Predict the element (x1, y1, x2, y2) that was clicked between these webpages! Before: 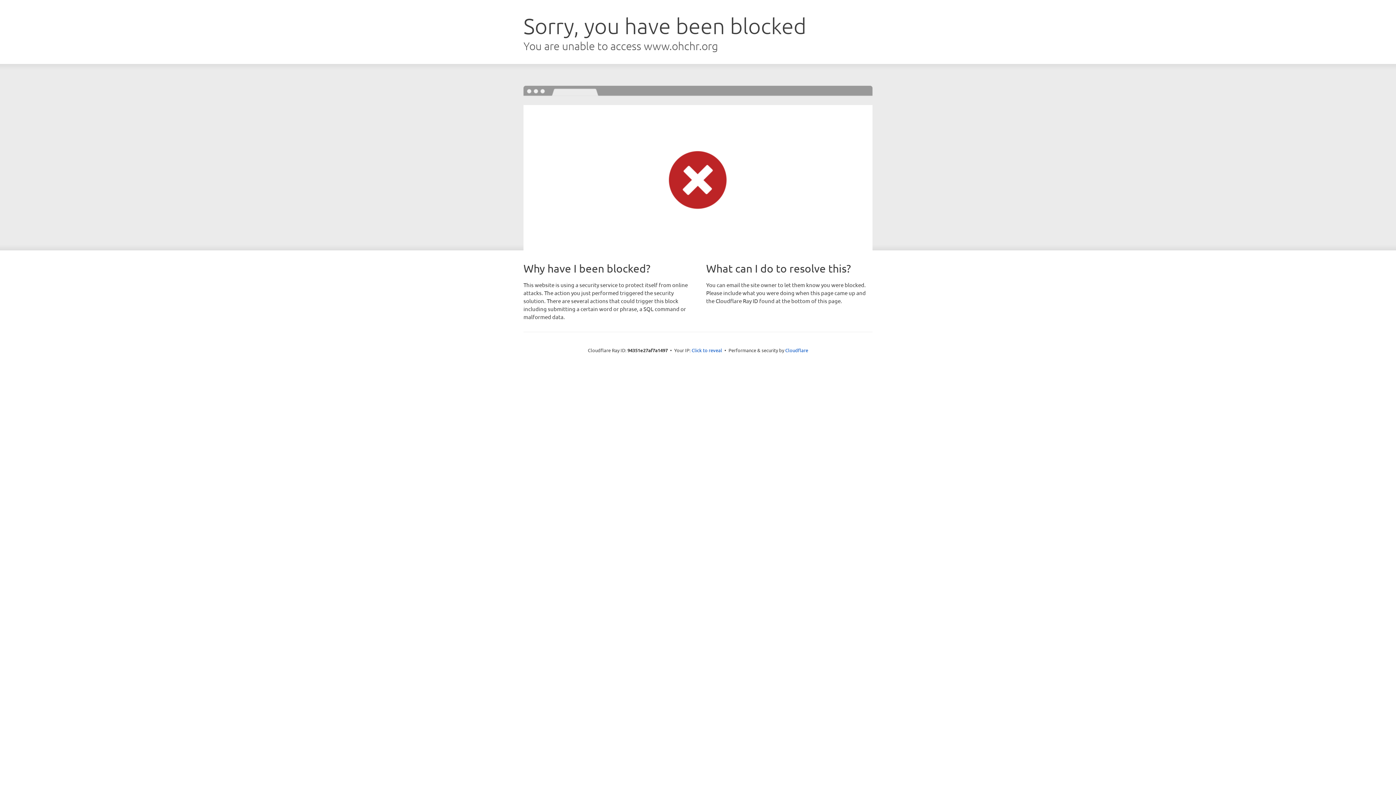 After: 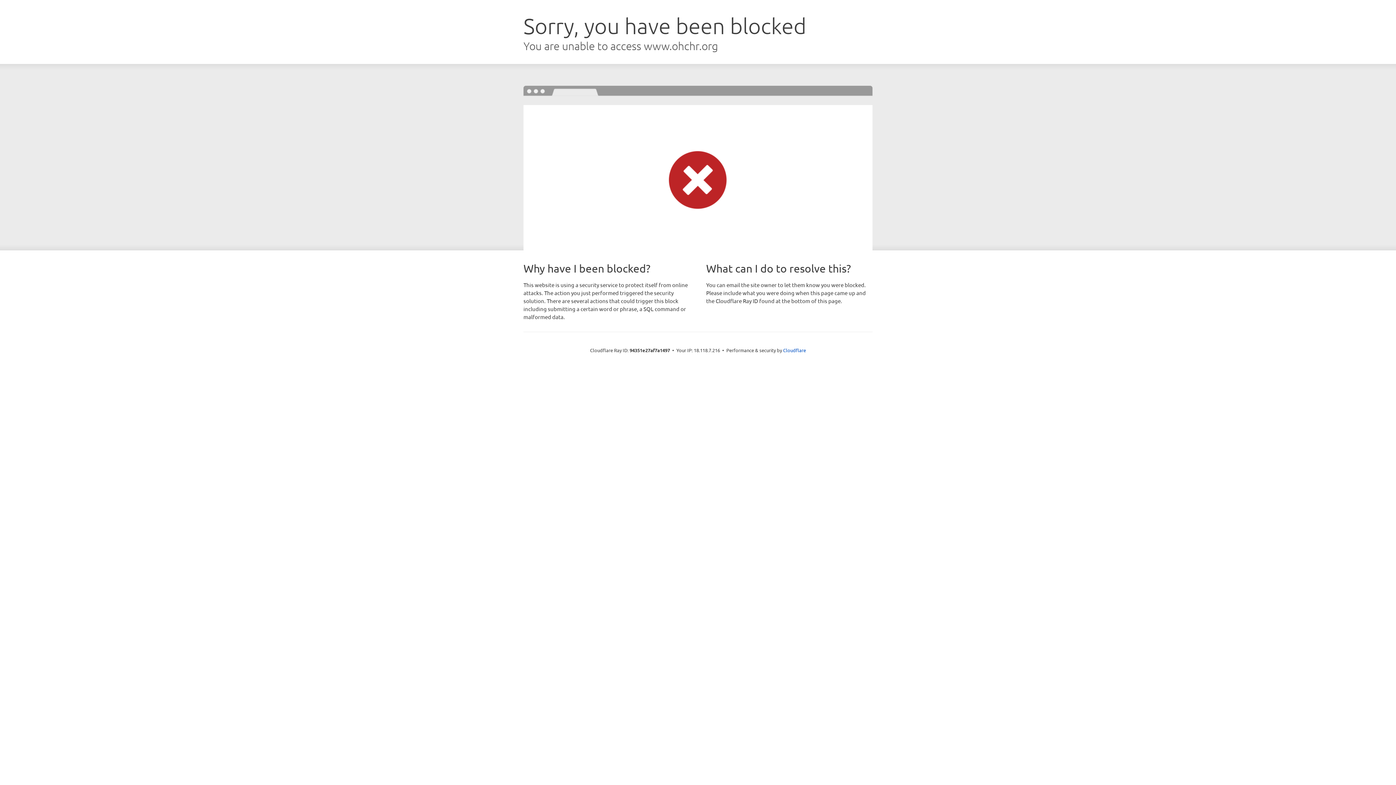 Action: label: Click to reveal bbox: (691, 346, 722, 353)